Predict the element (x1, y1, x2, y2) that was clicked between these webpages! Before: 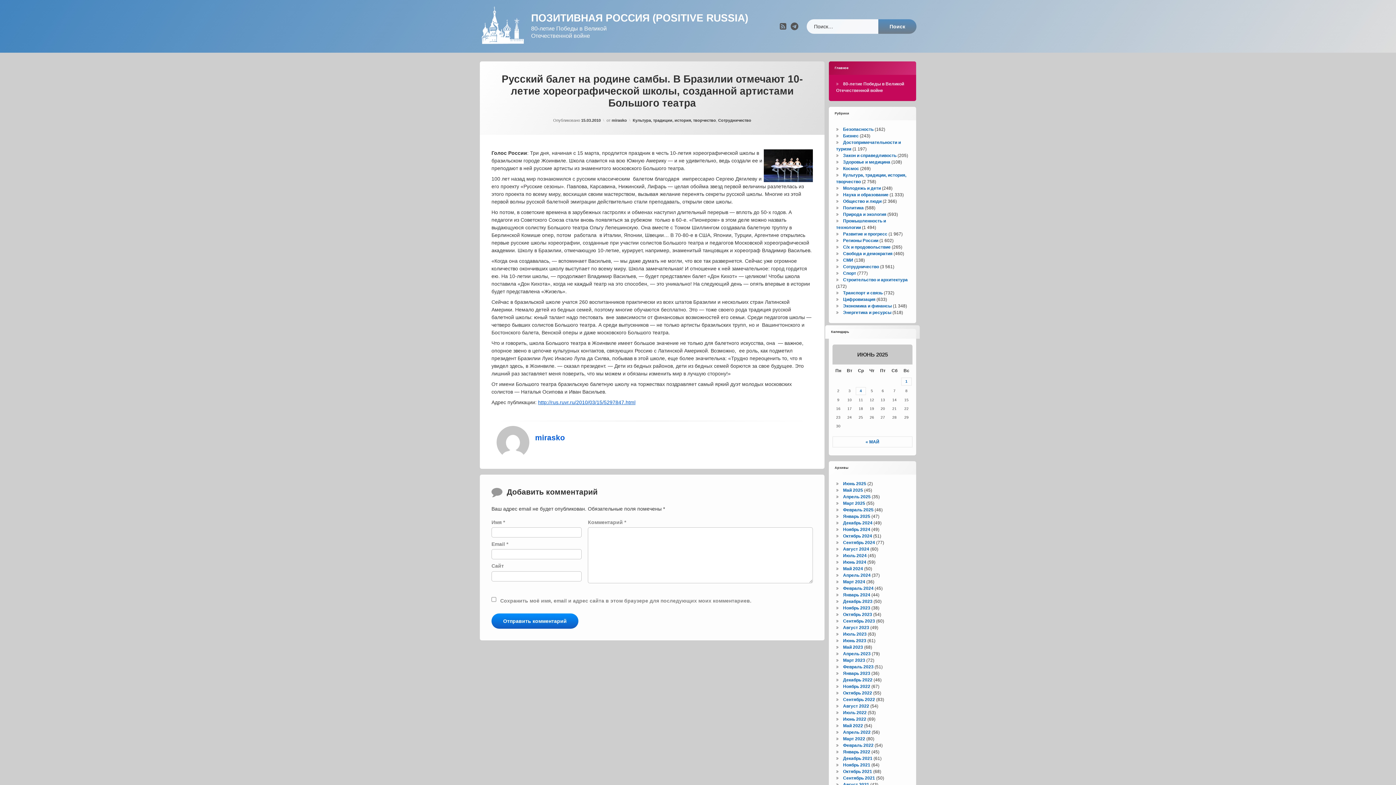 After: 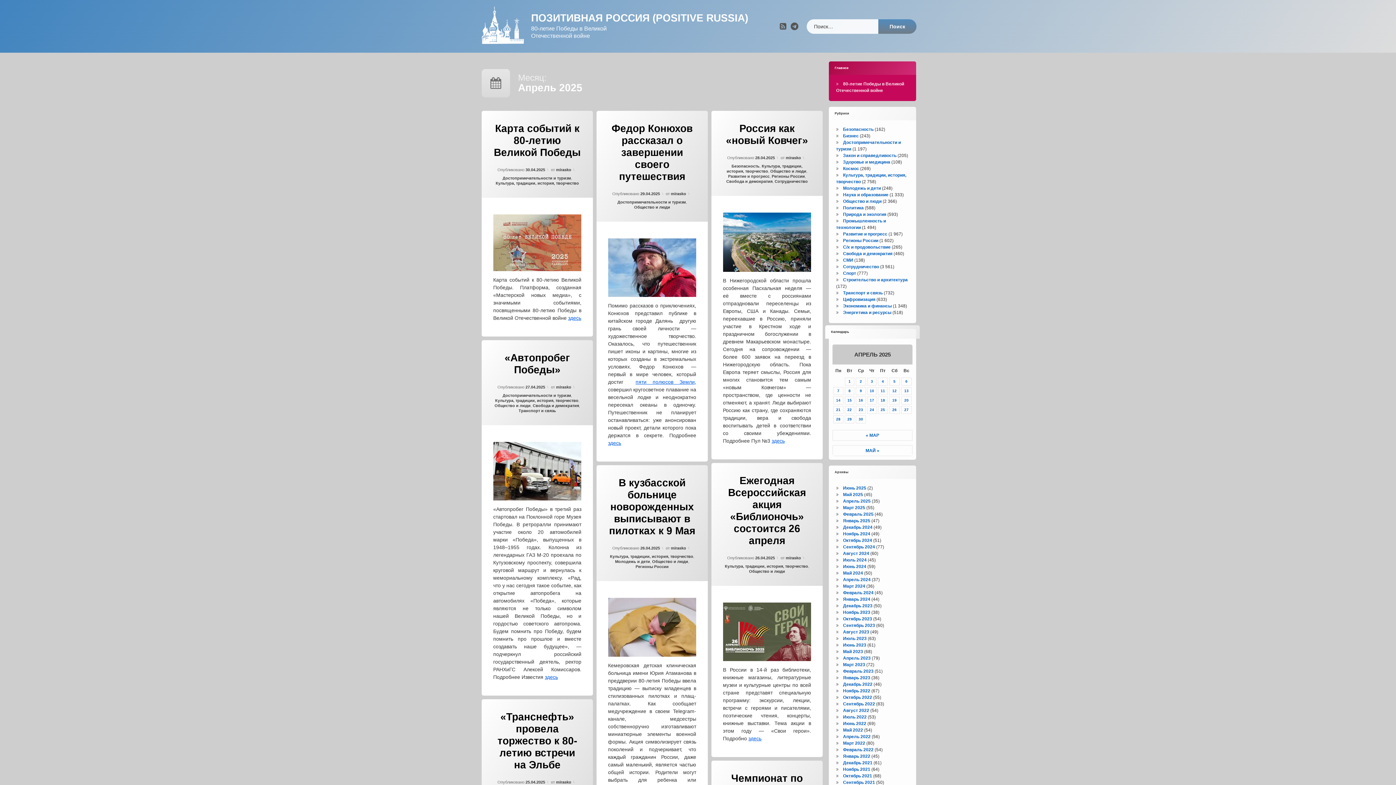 Action: bbox: (843, 494, 870, 499) label: Апрель 2025